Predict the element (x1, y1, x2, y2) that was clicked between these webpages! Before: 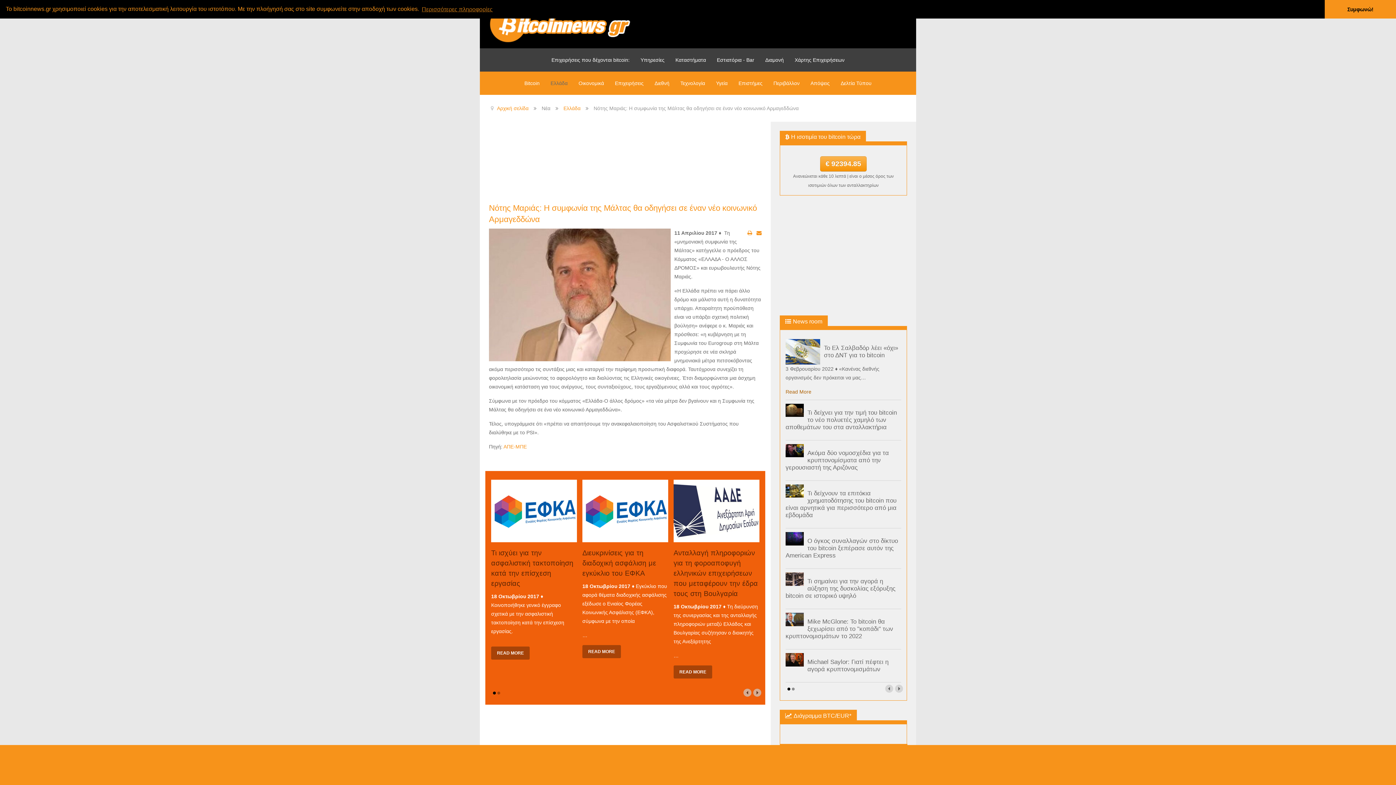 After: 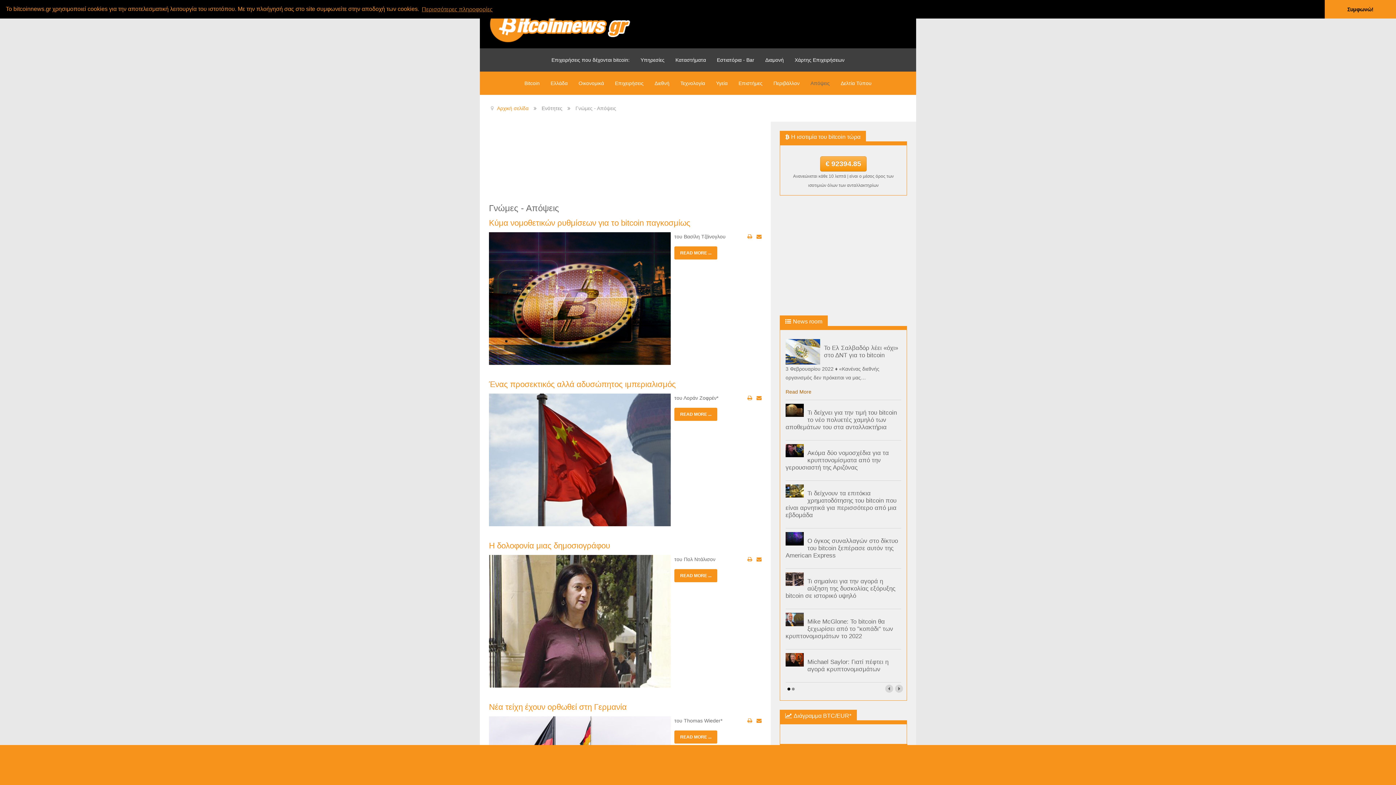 Action: label: Απόψεις bbox: (805, 77, 835, 89)